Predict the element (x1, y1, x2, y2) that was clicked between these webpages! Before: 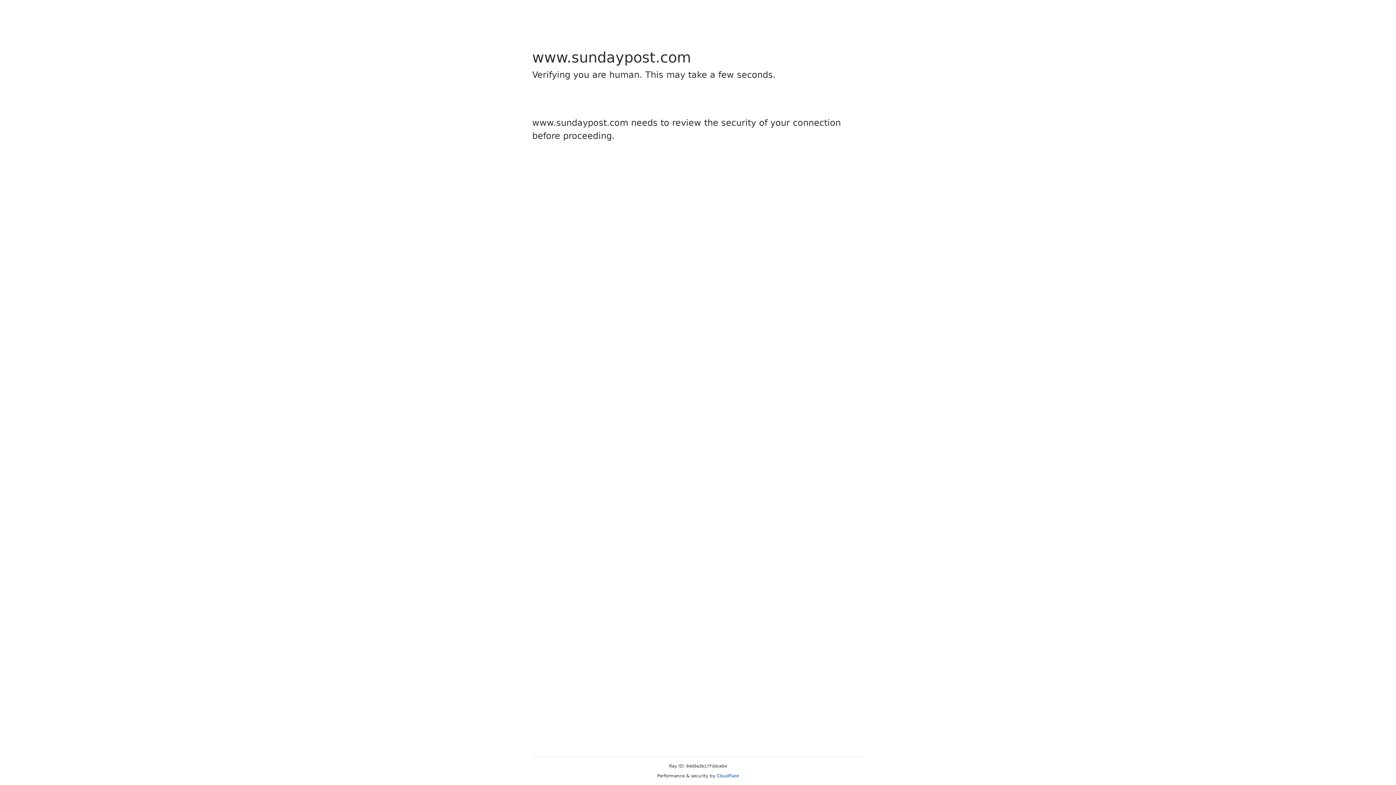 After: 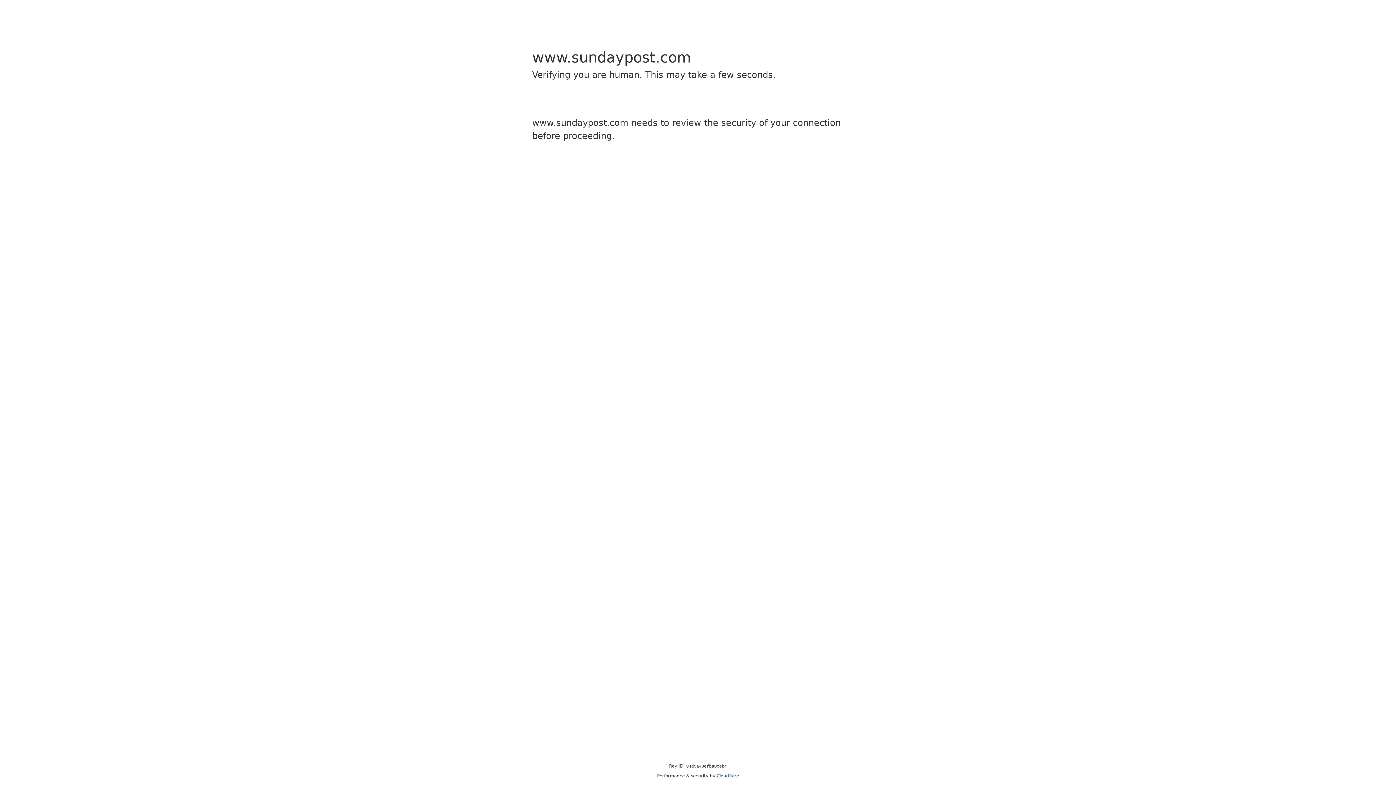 Action: bbox: (716, 773, 739, 778) label: Cloudflare